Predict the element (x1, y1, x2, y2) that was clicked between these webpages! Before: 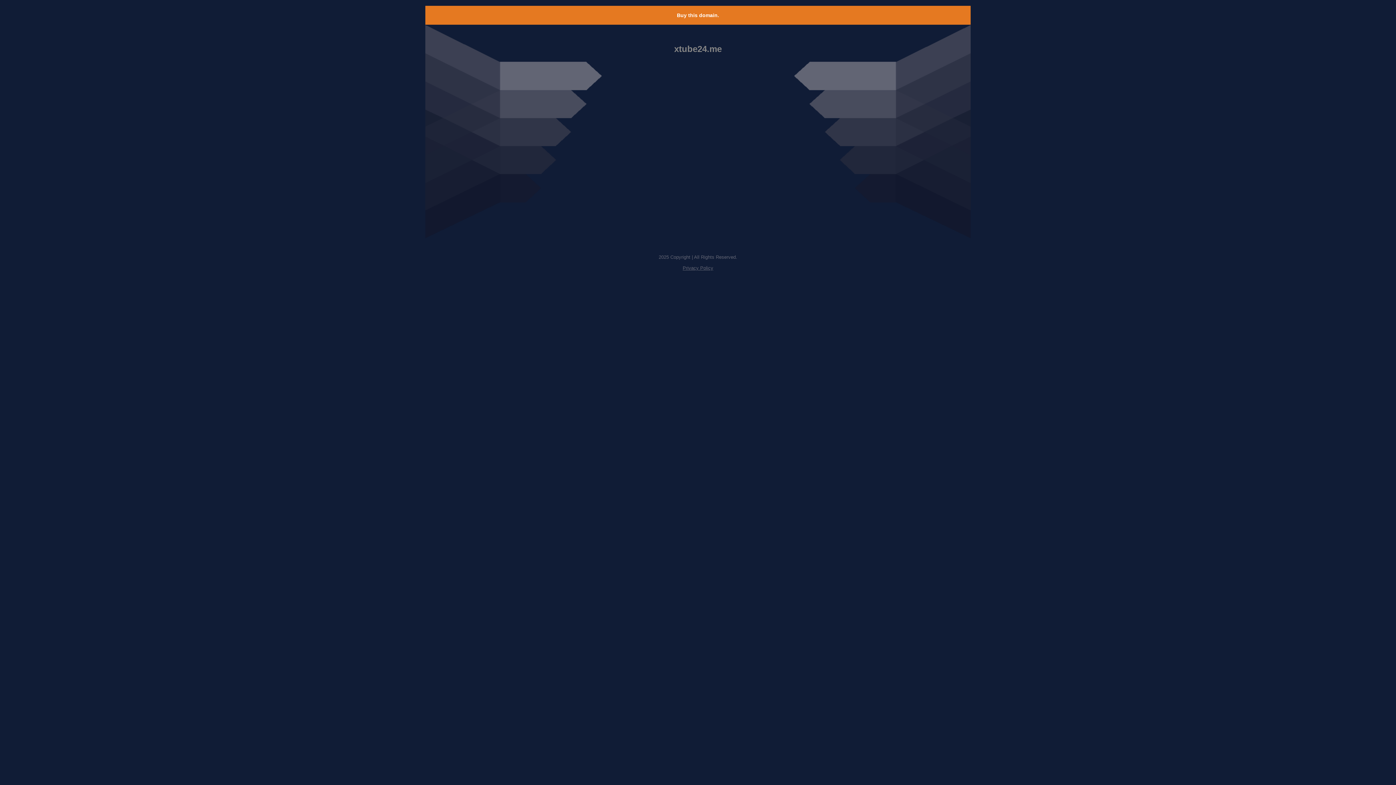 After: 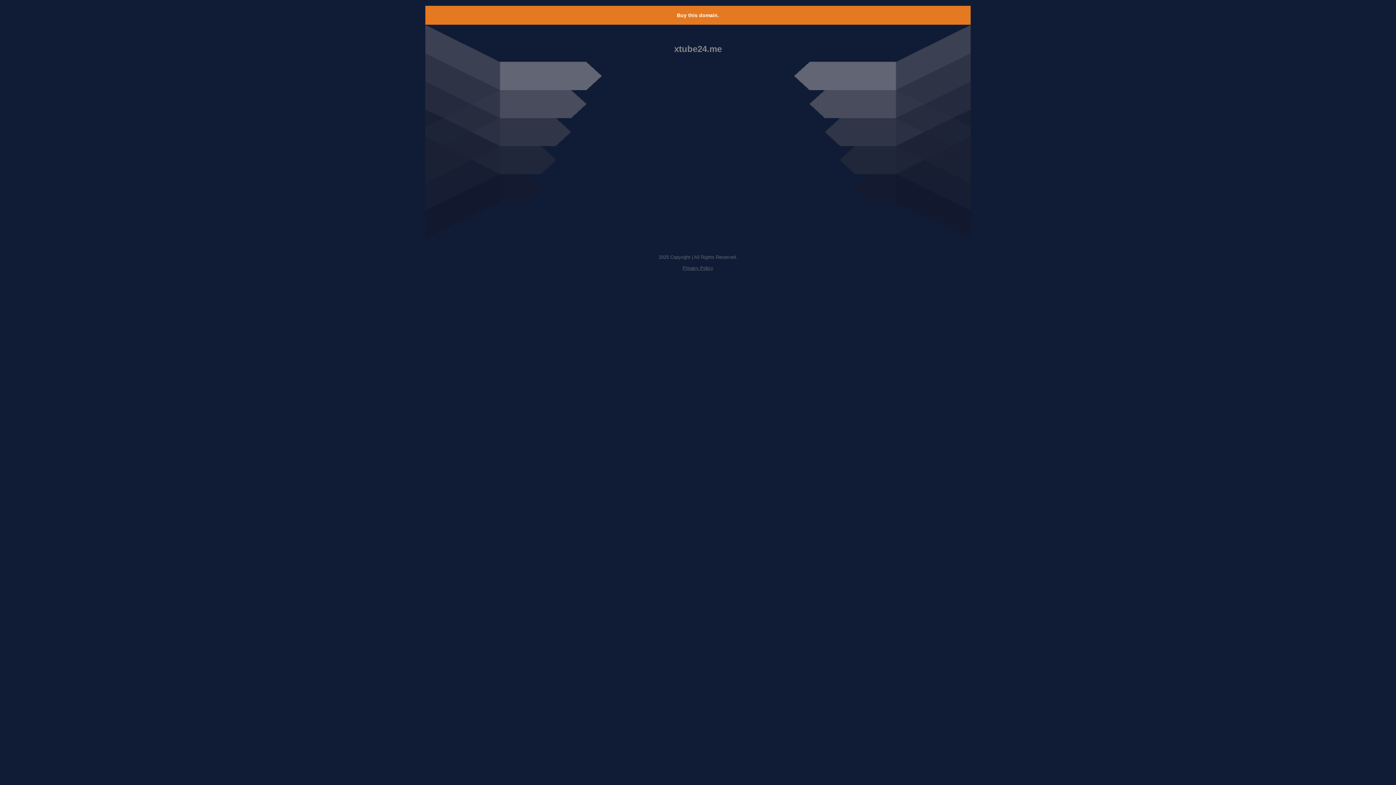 Action: label: Privacy Policy bbox: (682, 265, 713, 270)